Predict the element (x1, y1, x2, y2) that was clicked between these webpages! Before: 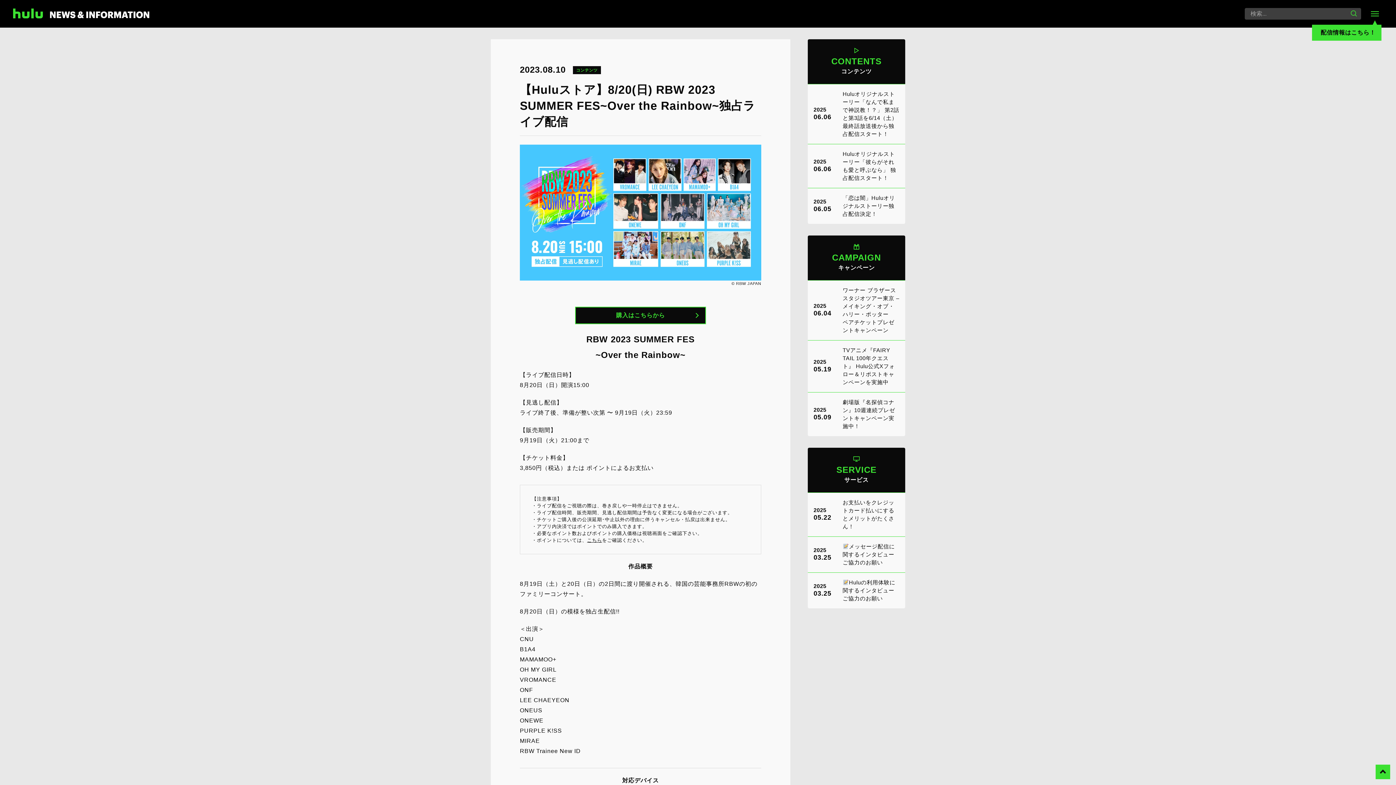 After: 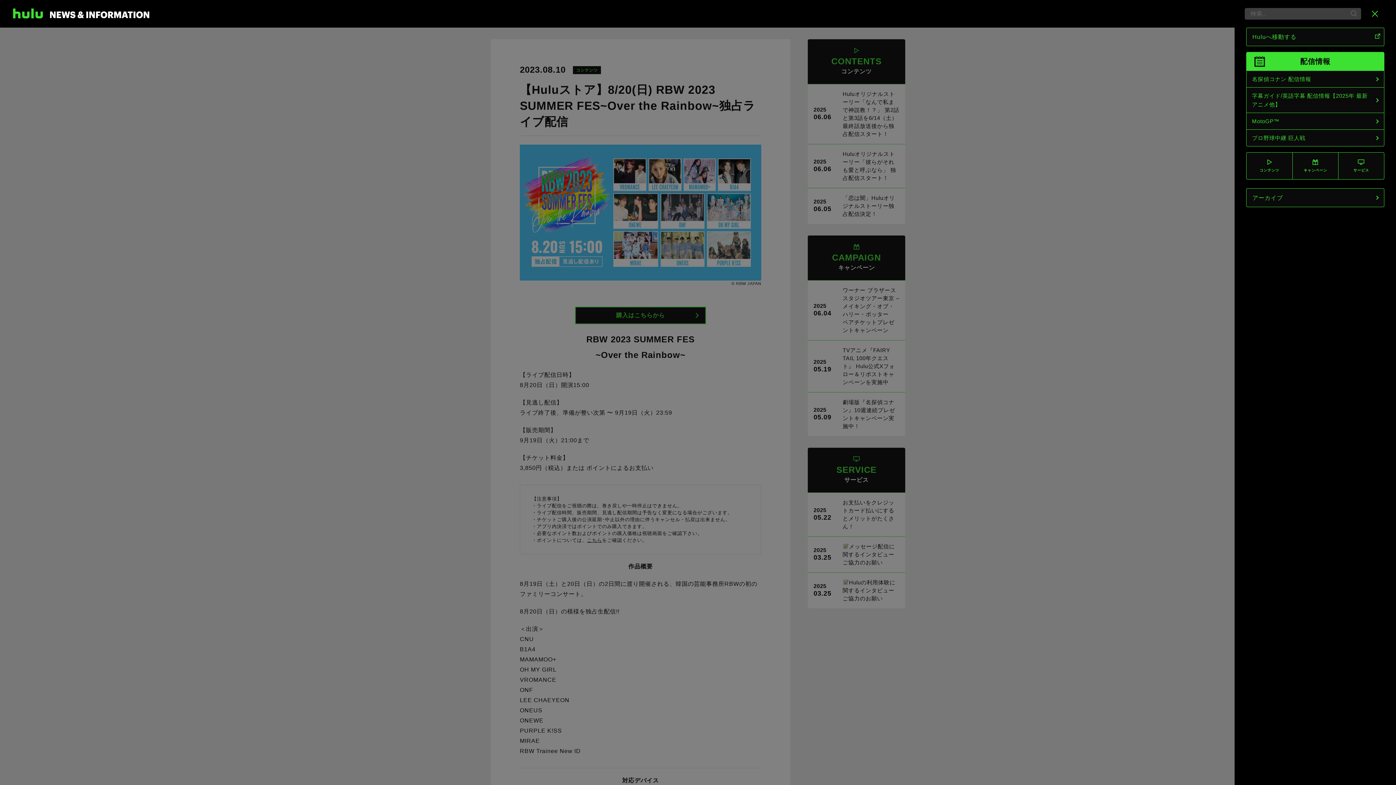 Action: bbox: (1361, 0, 1389, 27)